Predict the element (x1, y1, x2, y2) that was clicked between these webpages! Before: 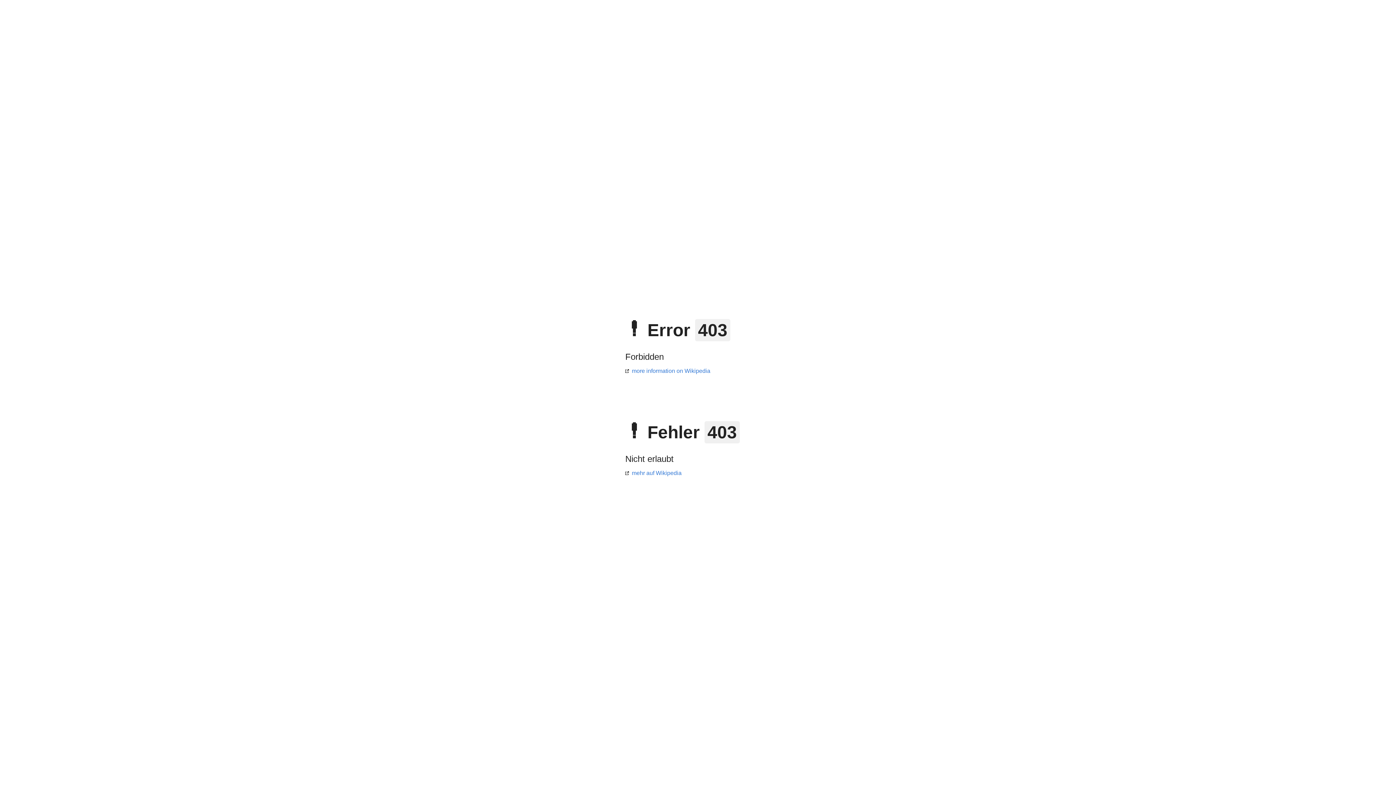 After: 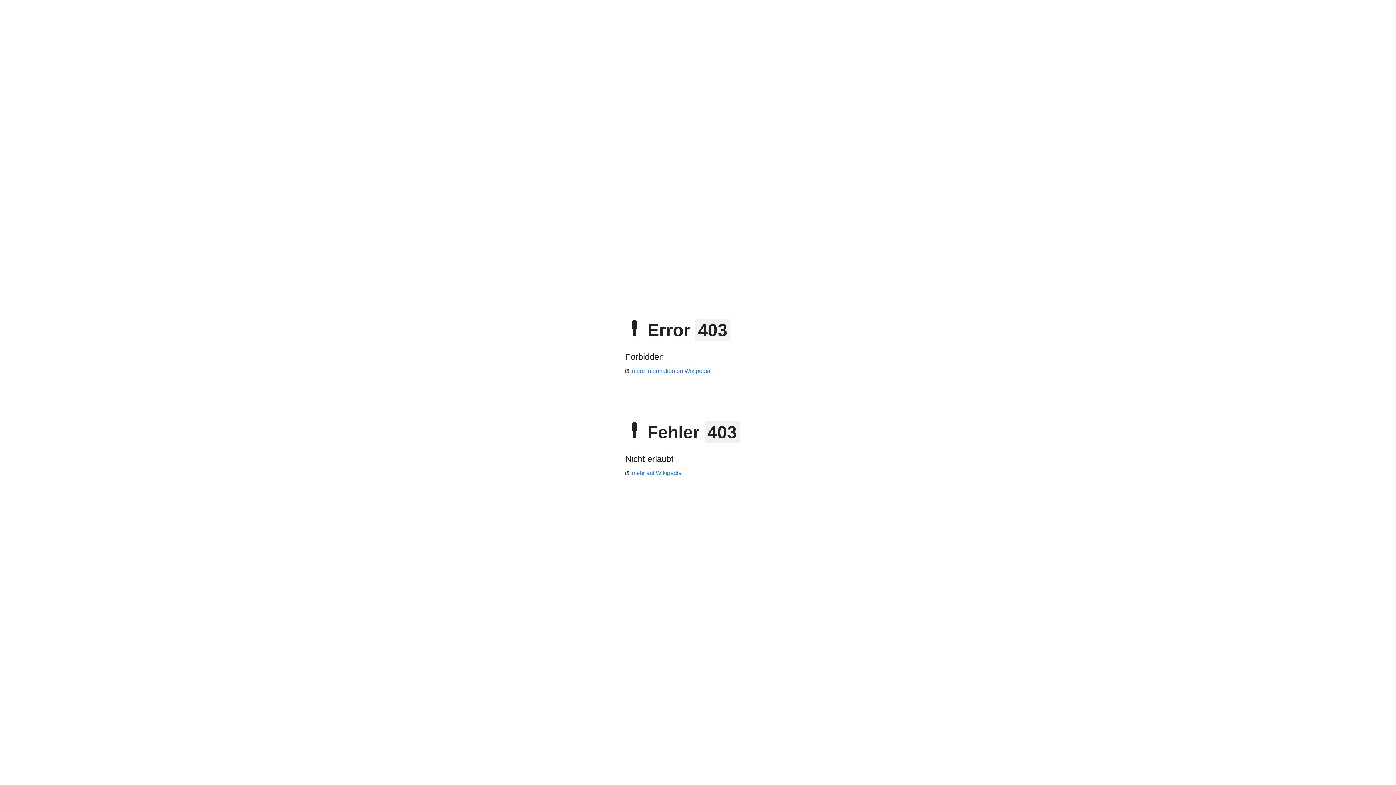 Action: label: more information on Wikipedia bbox: (625, 368, 710, 374)